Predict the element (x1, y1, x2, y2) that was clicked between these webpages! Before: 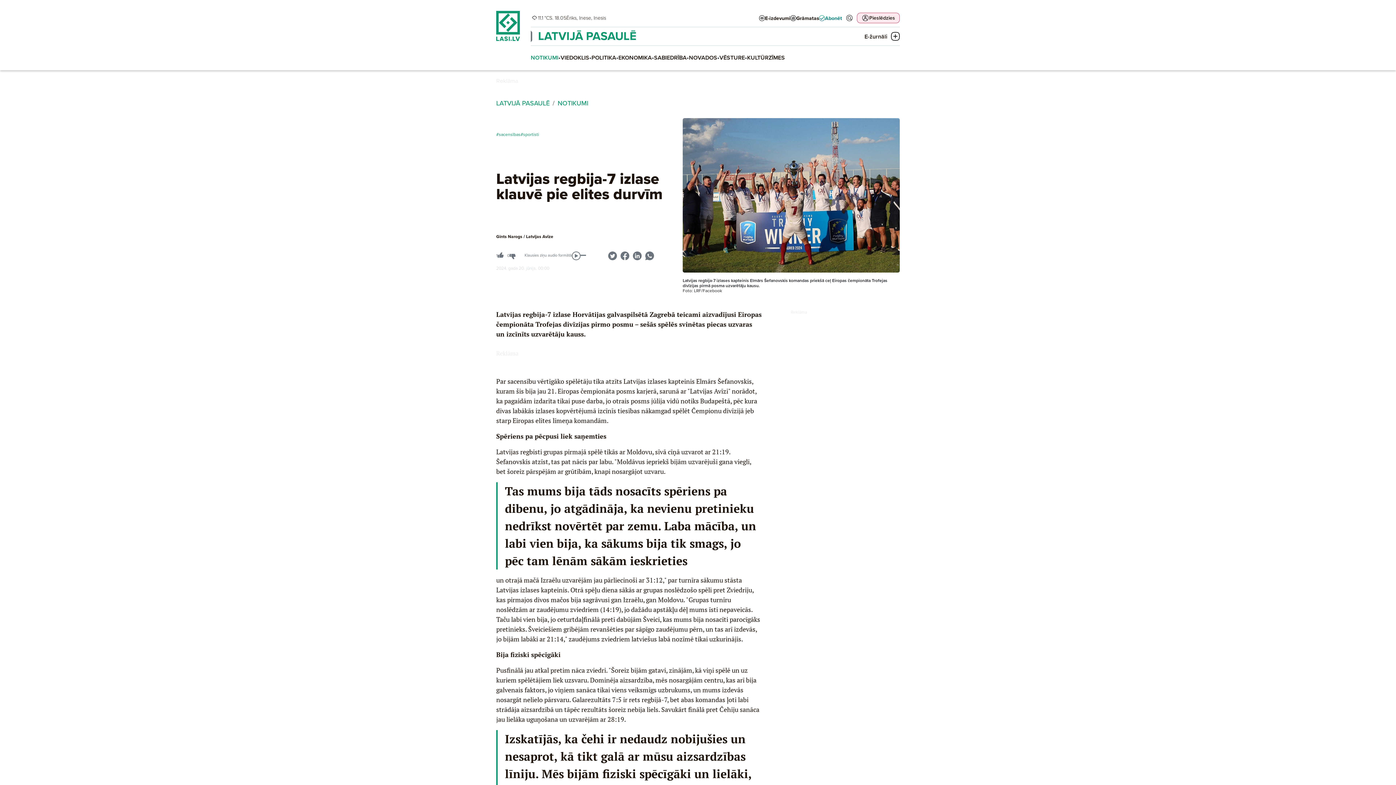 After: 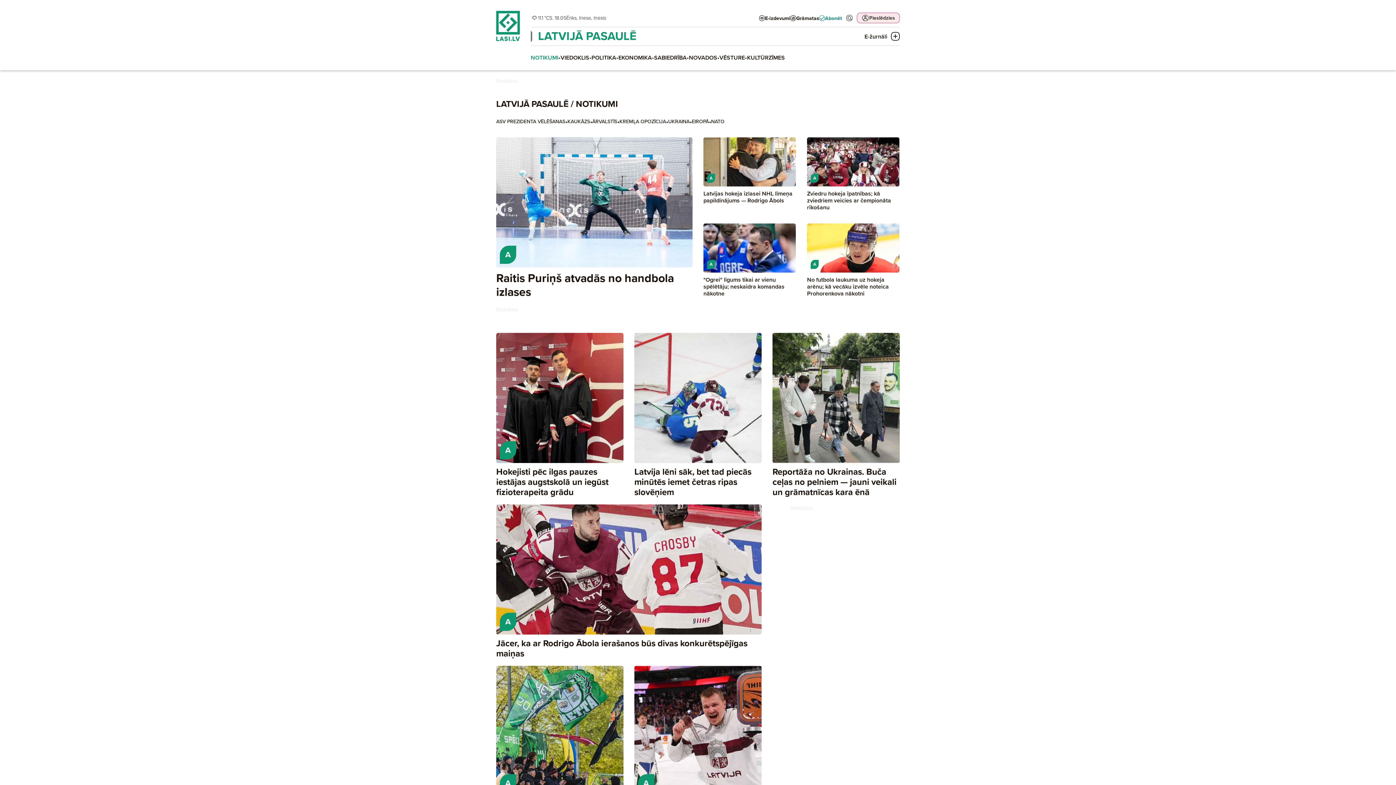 Action: bbox: (557, 98, 588, 107) label: NOTIKUMI